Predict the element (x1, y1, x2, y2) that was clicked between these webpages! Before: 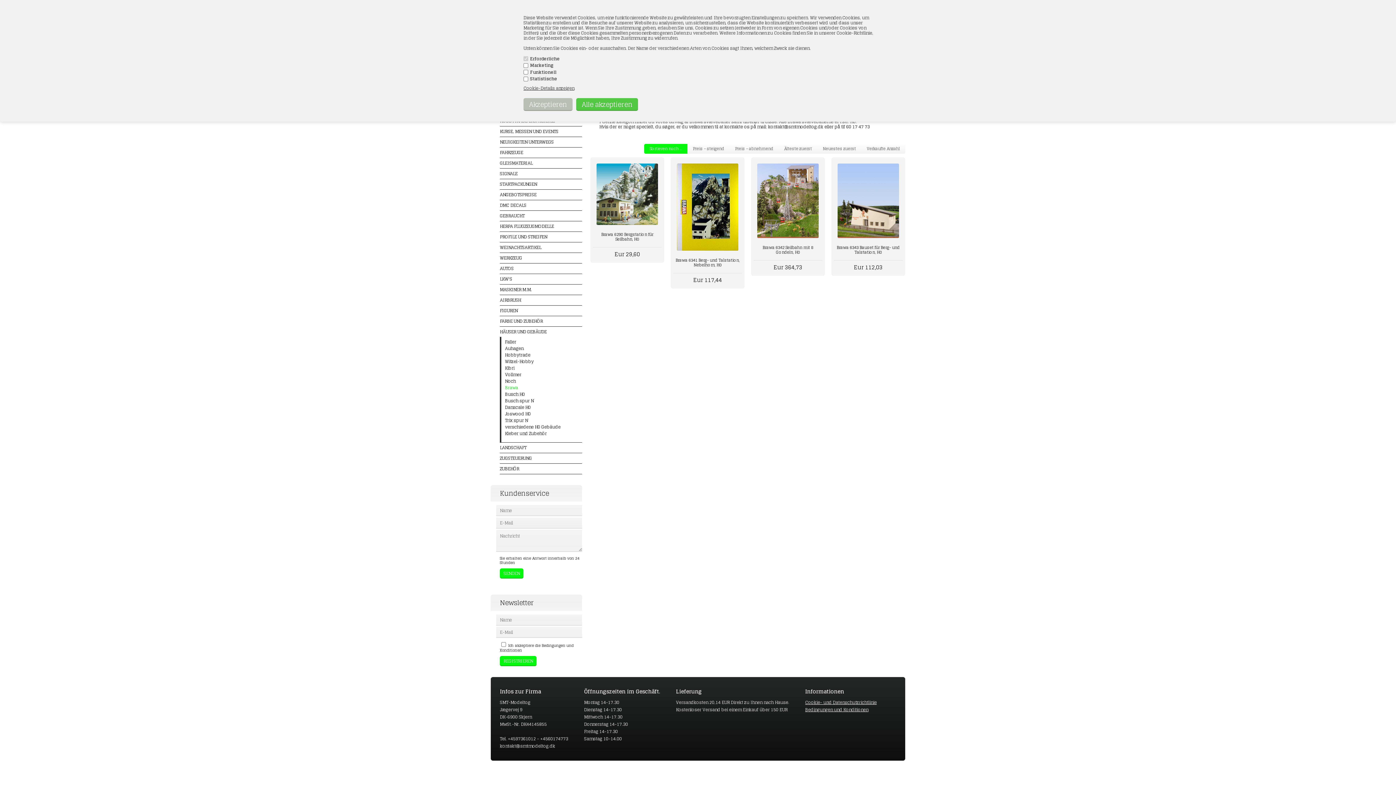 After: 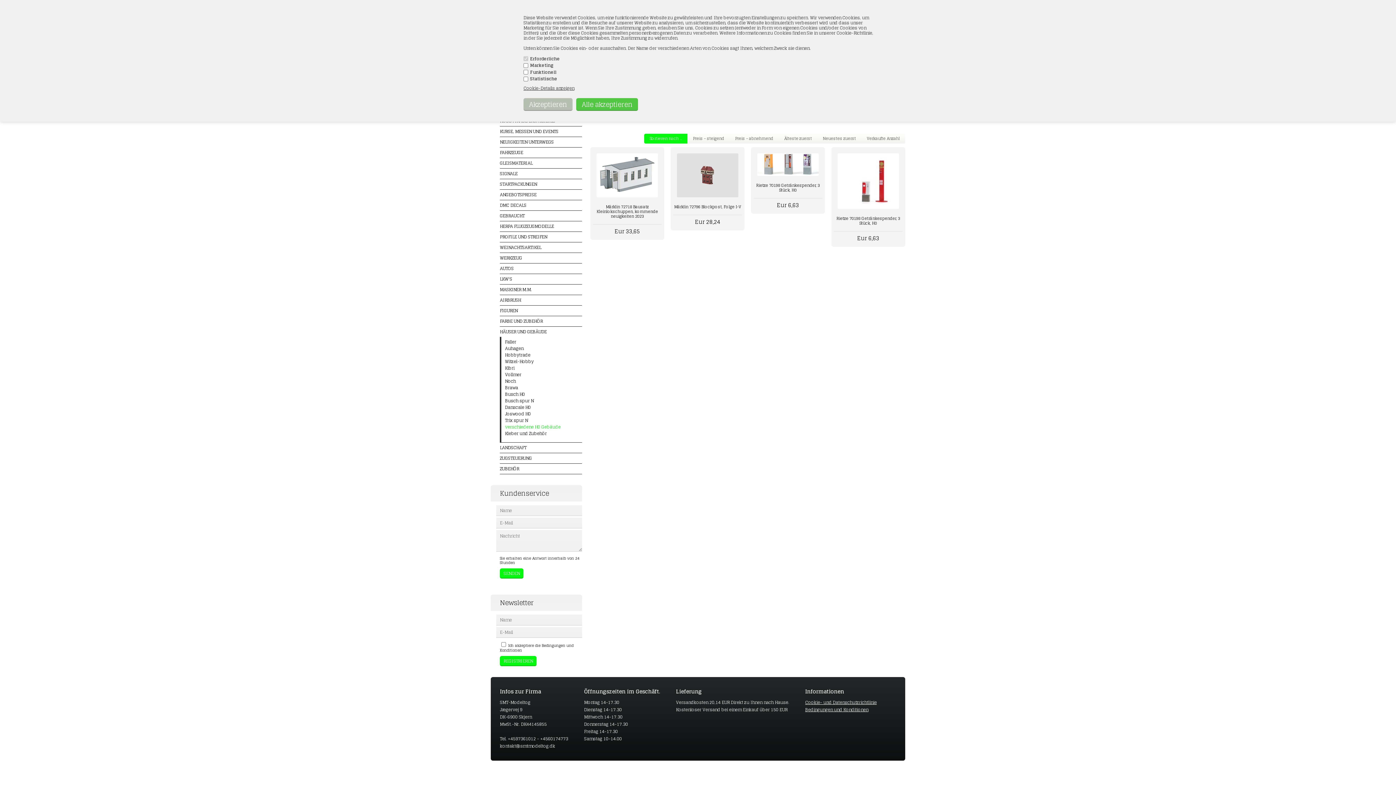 Action: label: verschiedene H0 Gebäude bbox: (505, 424, 582, 430)